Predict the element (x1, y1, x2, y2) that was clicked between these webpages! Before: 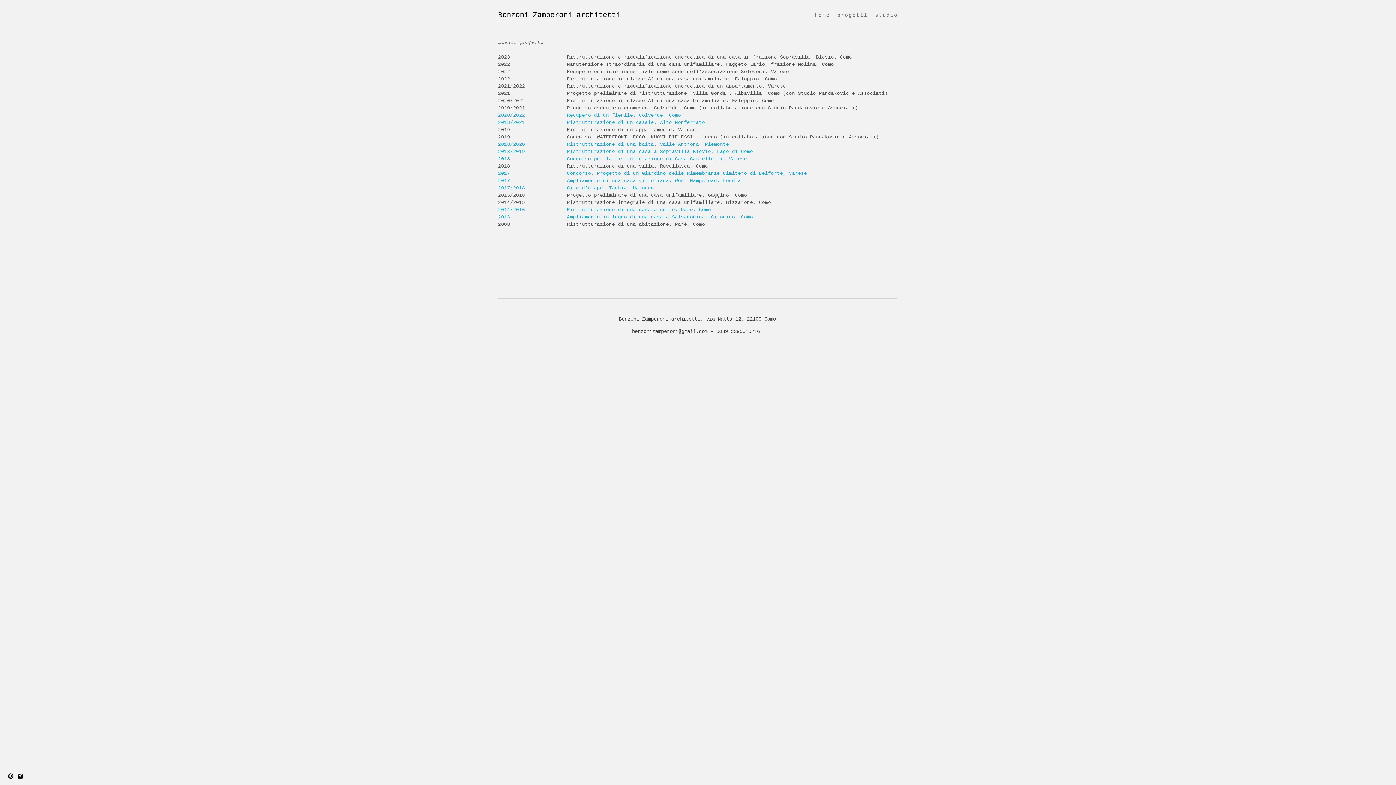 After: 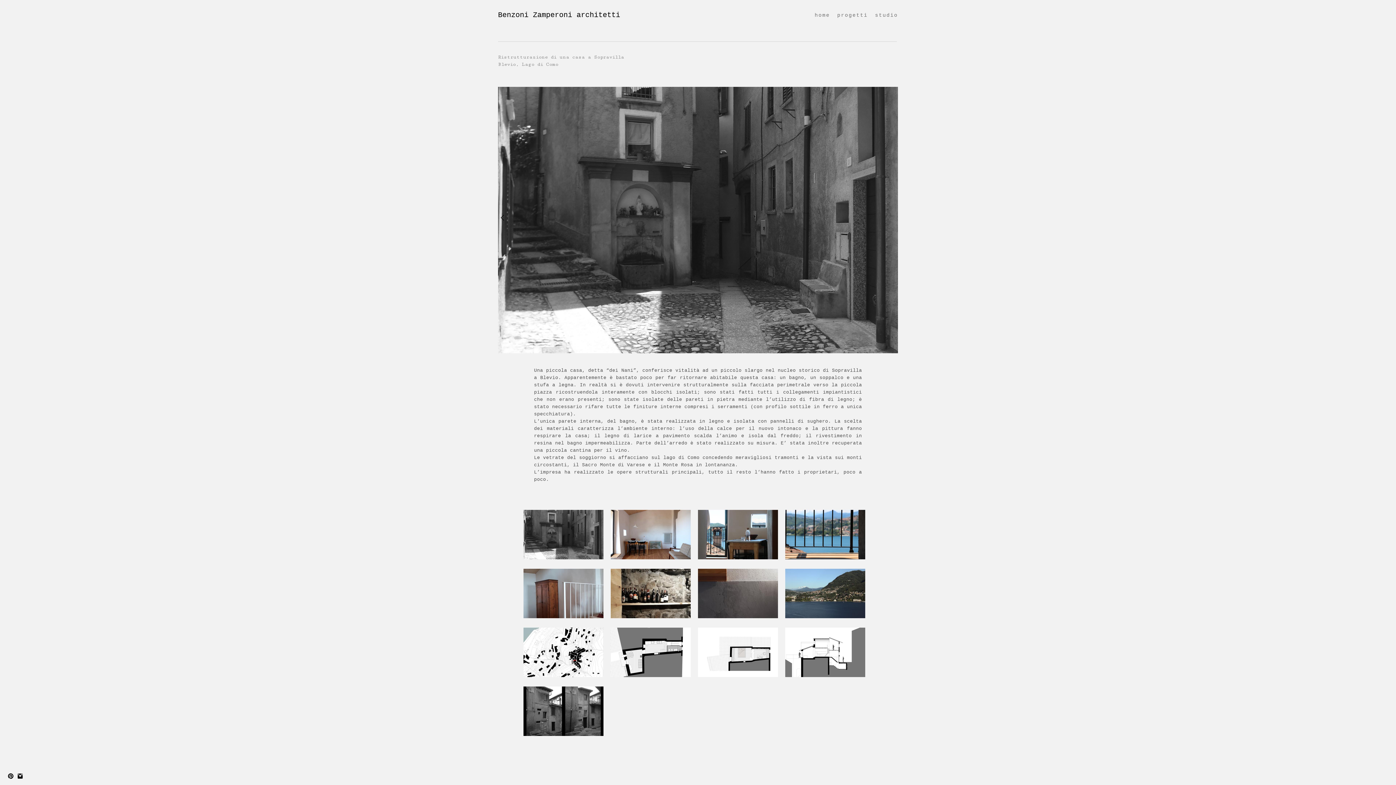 Action: bbox: (498, 149, 753, 154) label: 2018/2019              Ristrutturazione di una casa a Sopravilla Blevio, Lago di Como